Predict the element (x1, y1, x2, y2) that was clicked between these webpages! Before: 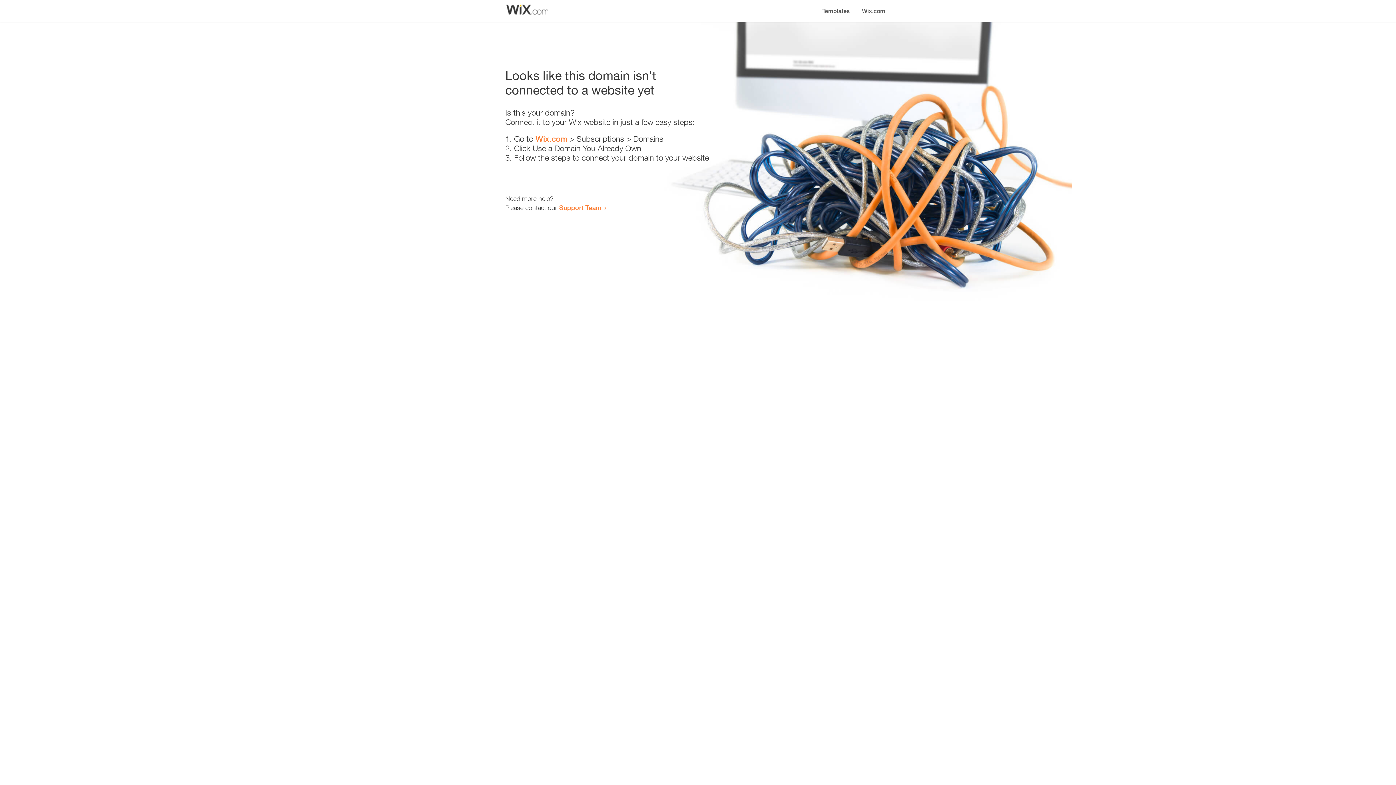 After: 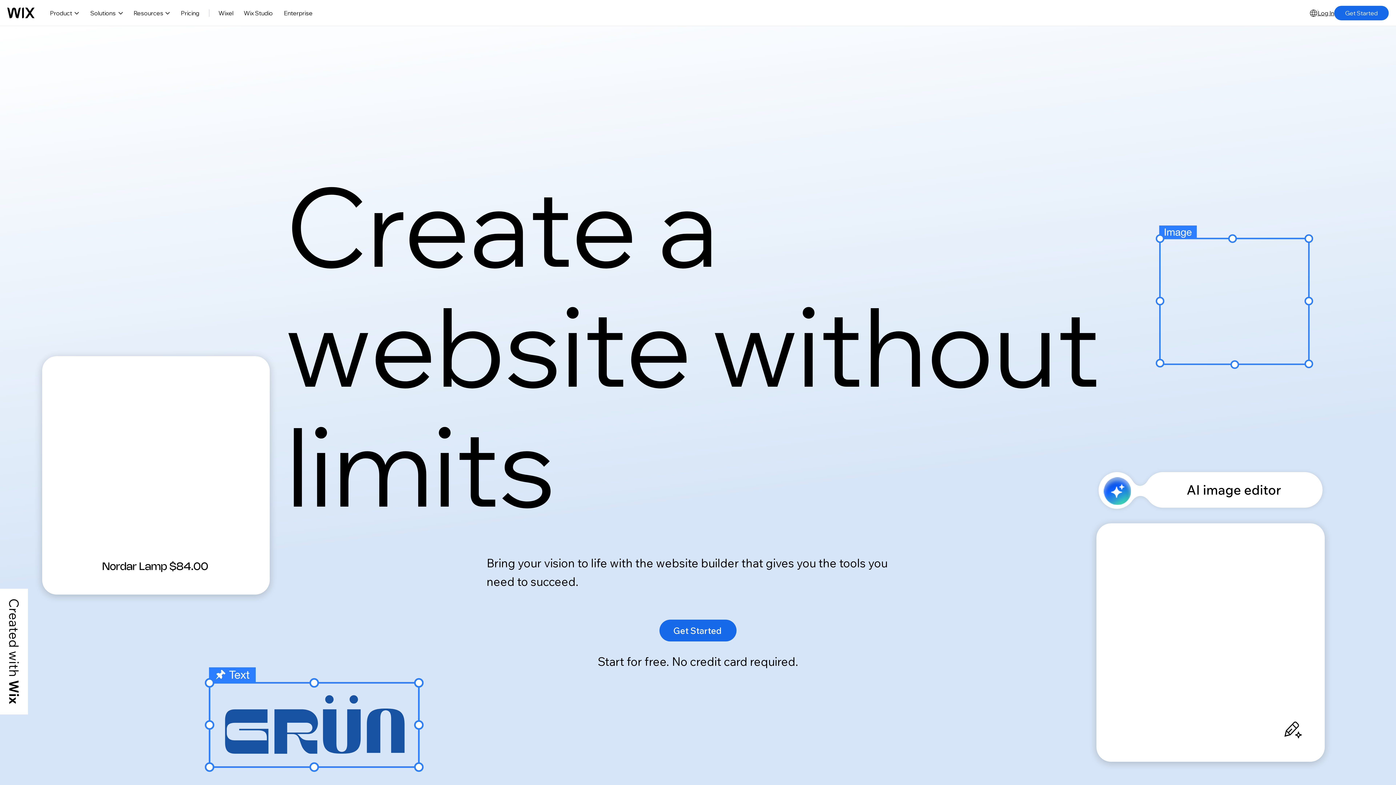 Action: label: Wix.com bbox: (535, 134, 567, 143)